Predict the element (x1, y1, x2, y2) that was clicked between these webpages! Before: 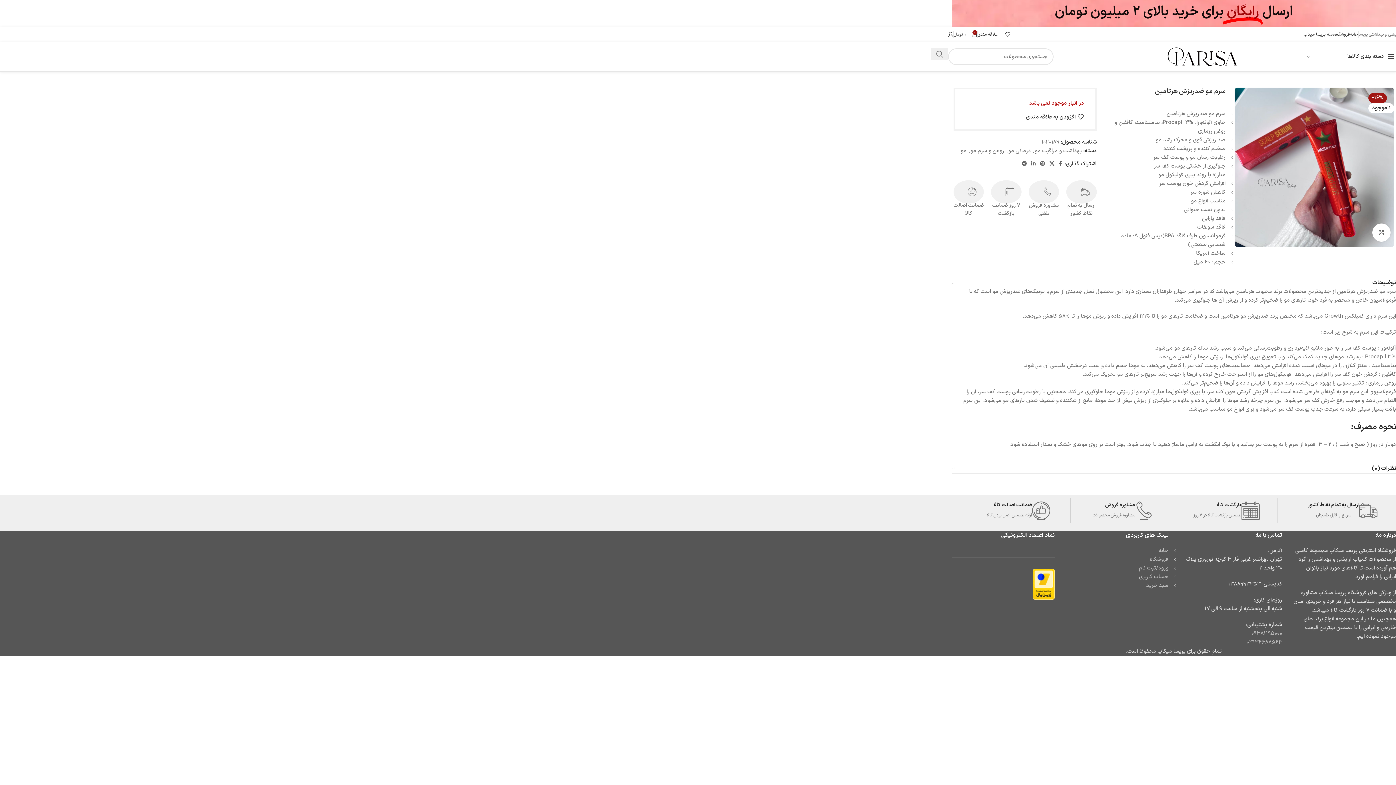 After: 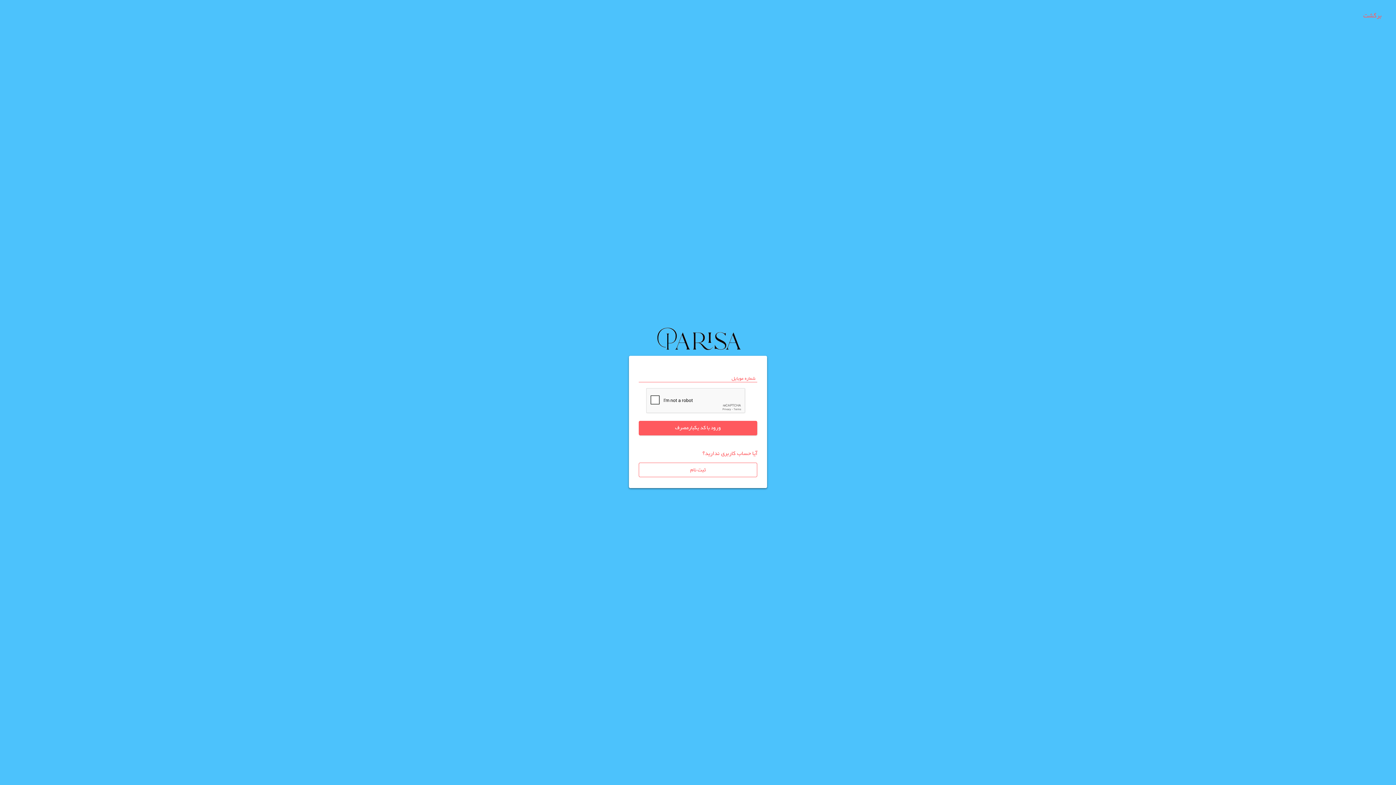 Action: label: ورود/ثبت نام bbox: (1139, 564, 1168, 572)